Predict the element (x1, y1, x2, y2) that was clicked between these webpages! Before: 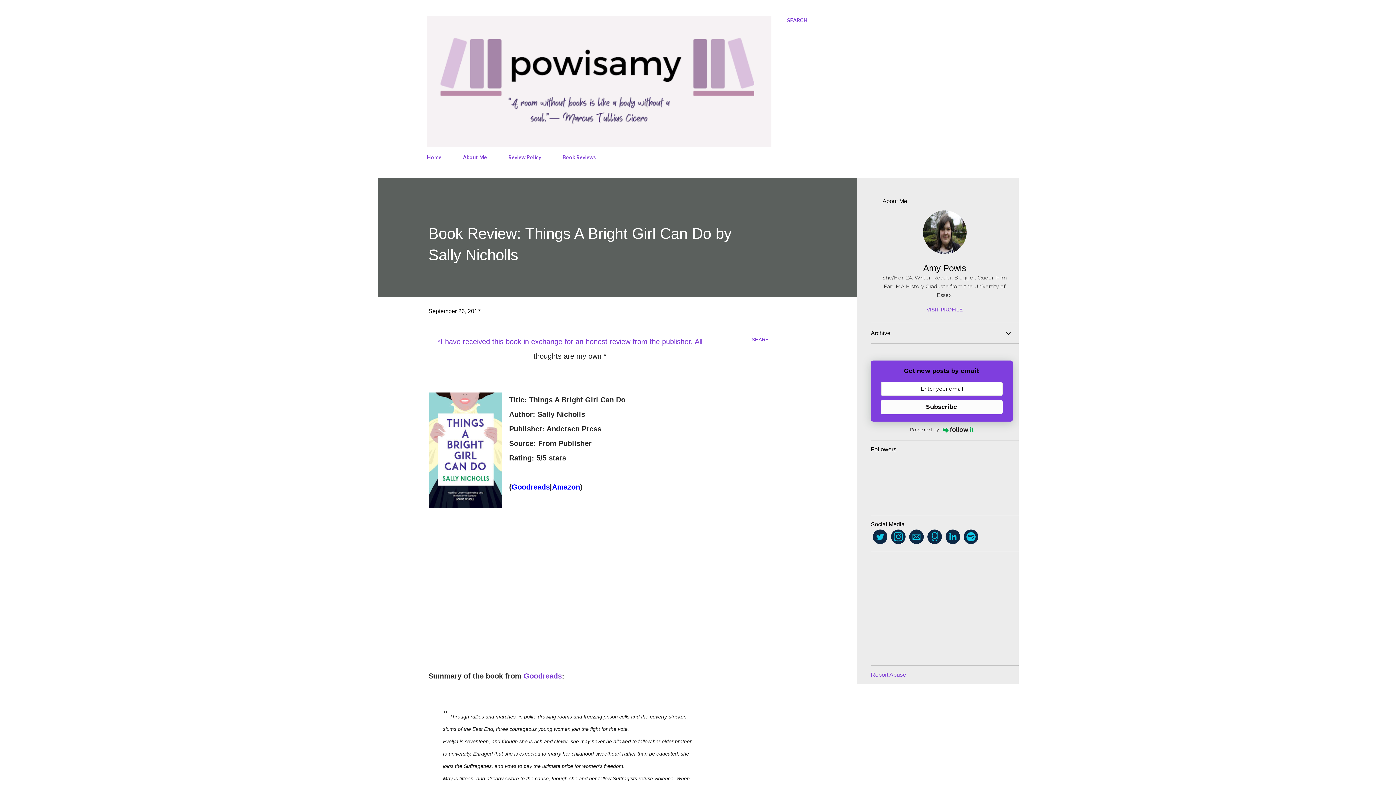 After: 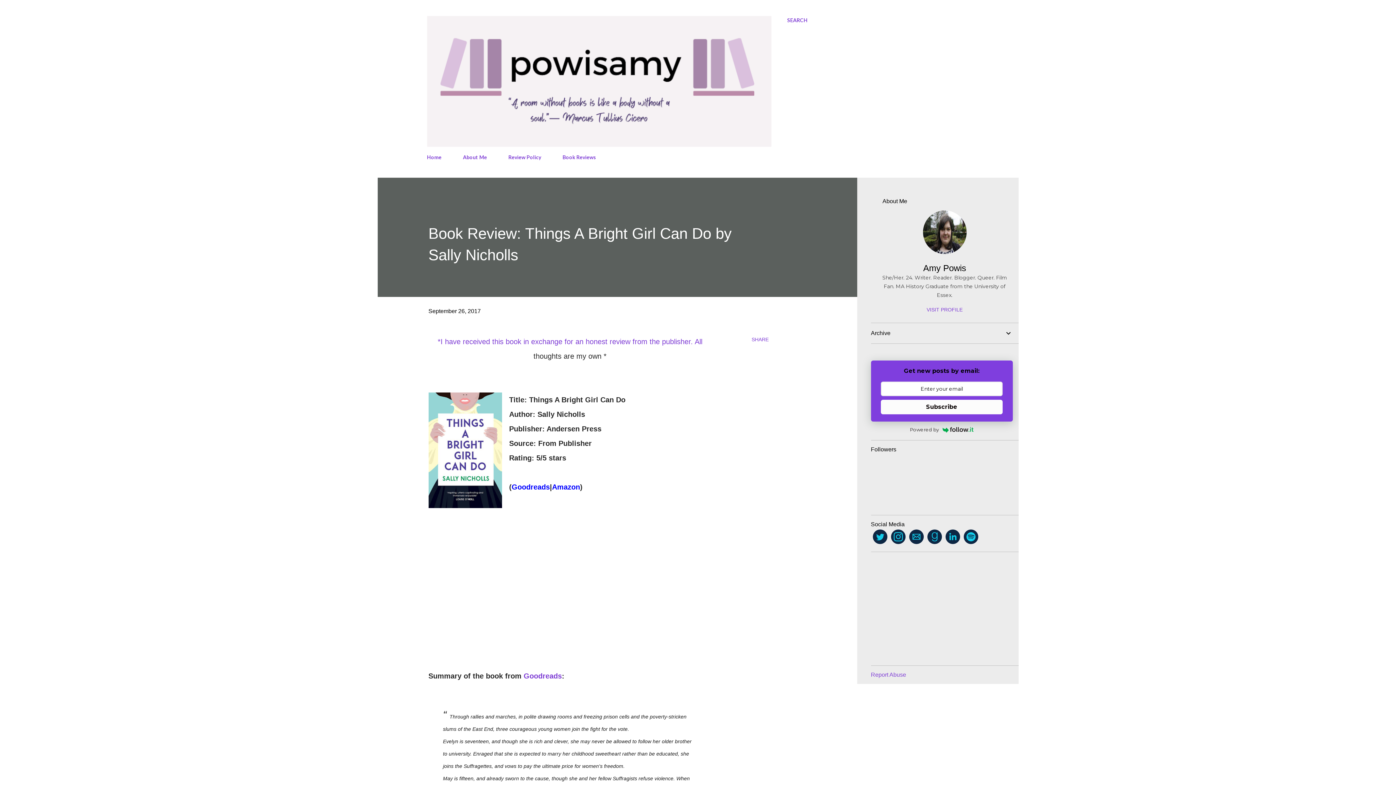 Action: bbox: (963, 529, 978, 544)